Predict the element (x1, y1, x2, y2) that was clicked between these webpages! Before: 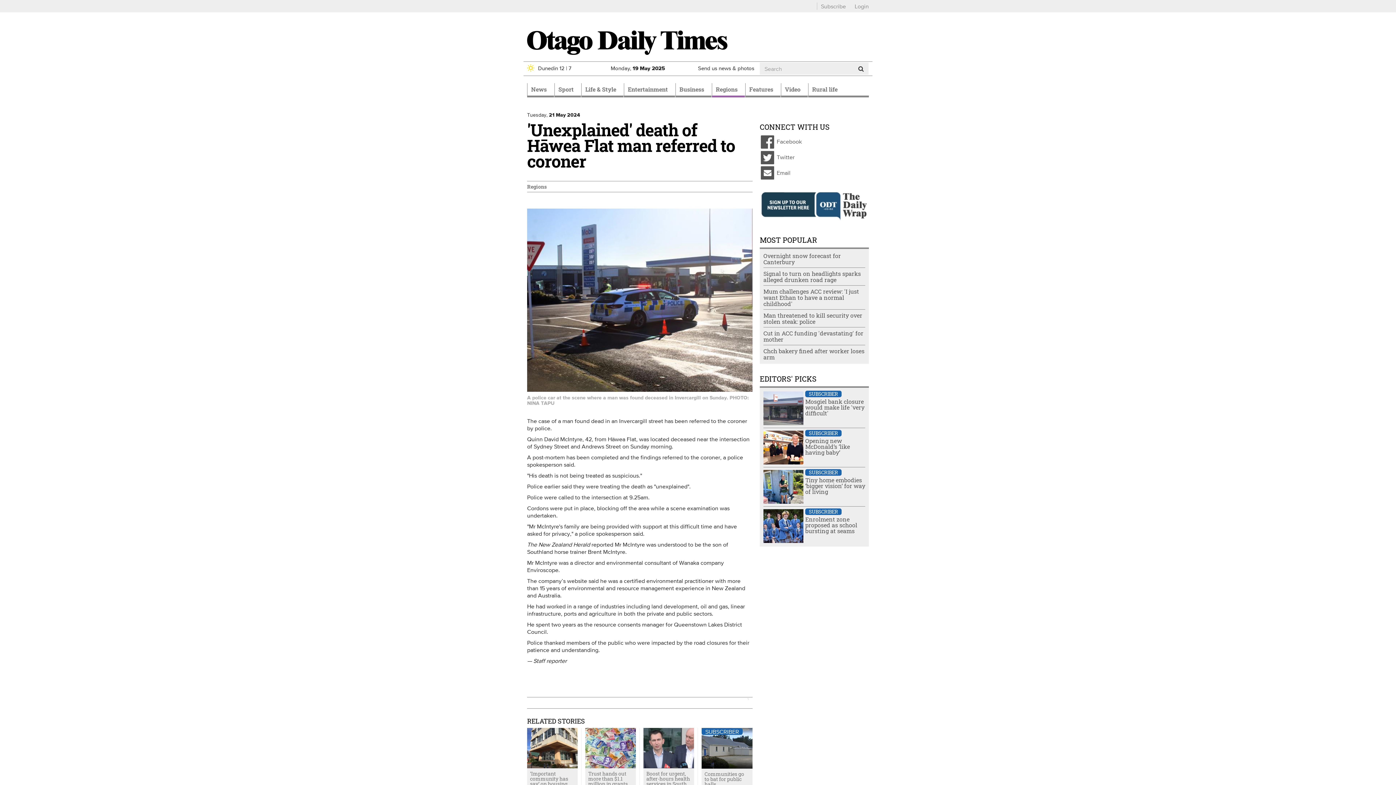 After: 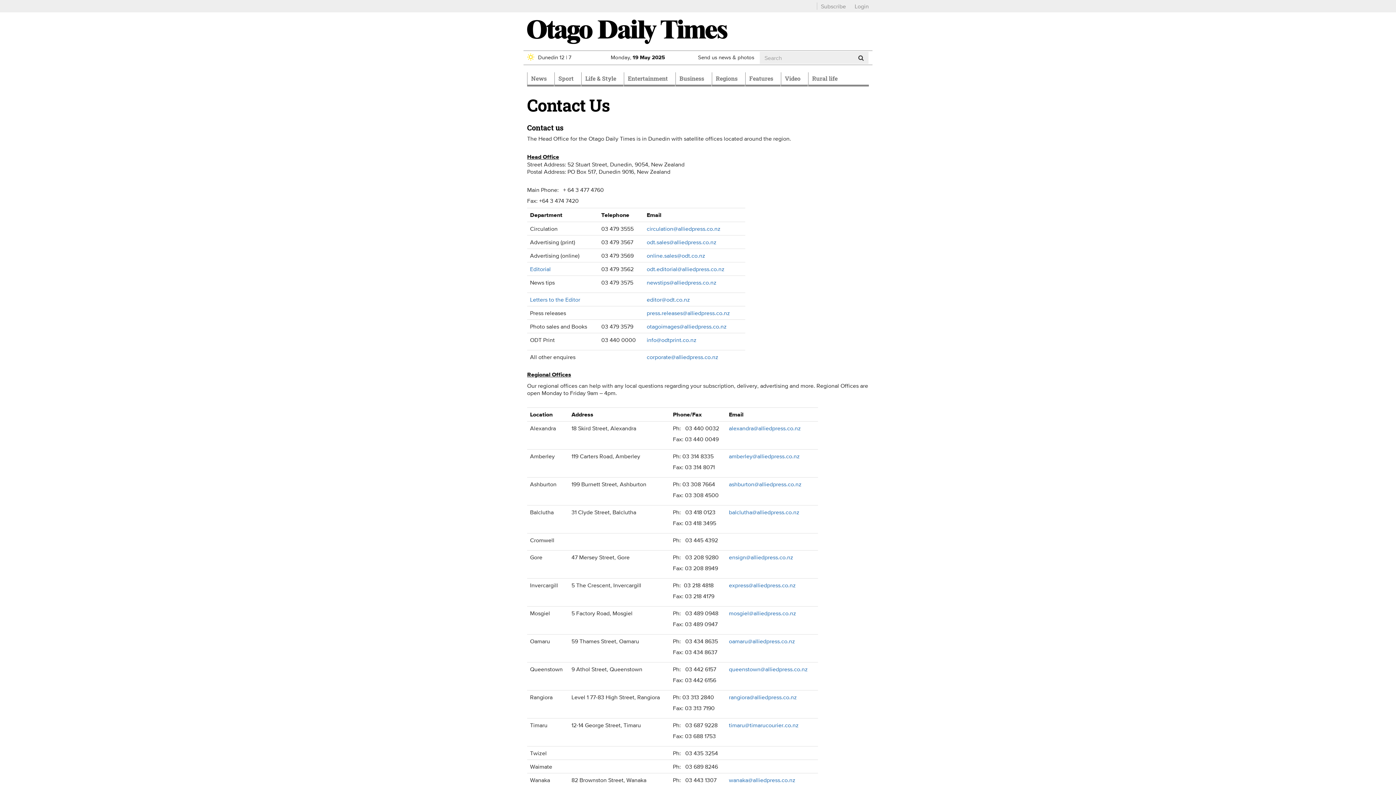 Action: label:  Email bbox: (759, 169, 790, 175)